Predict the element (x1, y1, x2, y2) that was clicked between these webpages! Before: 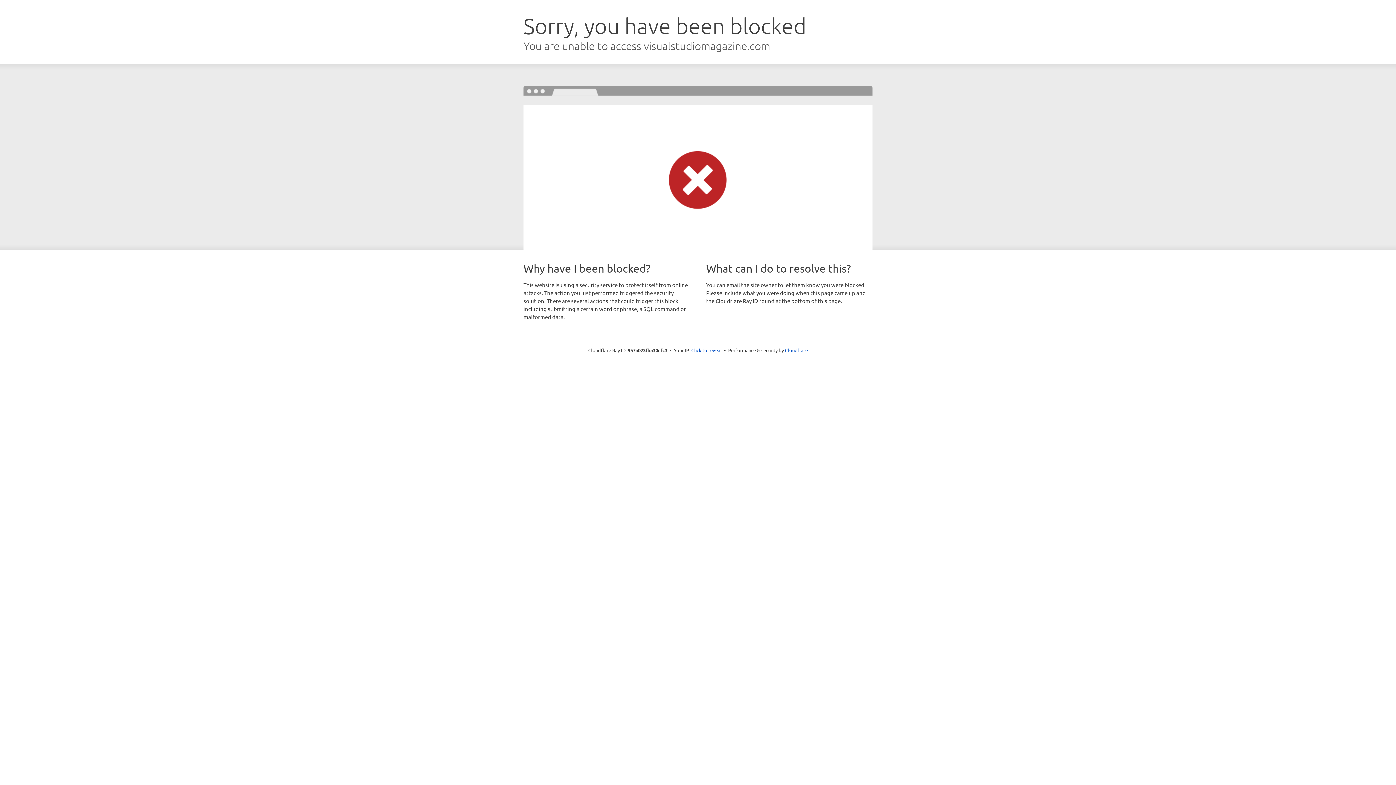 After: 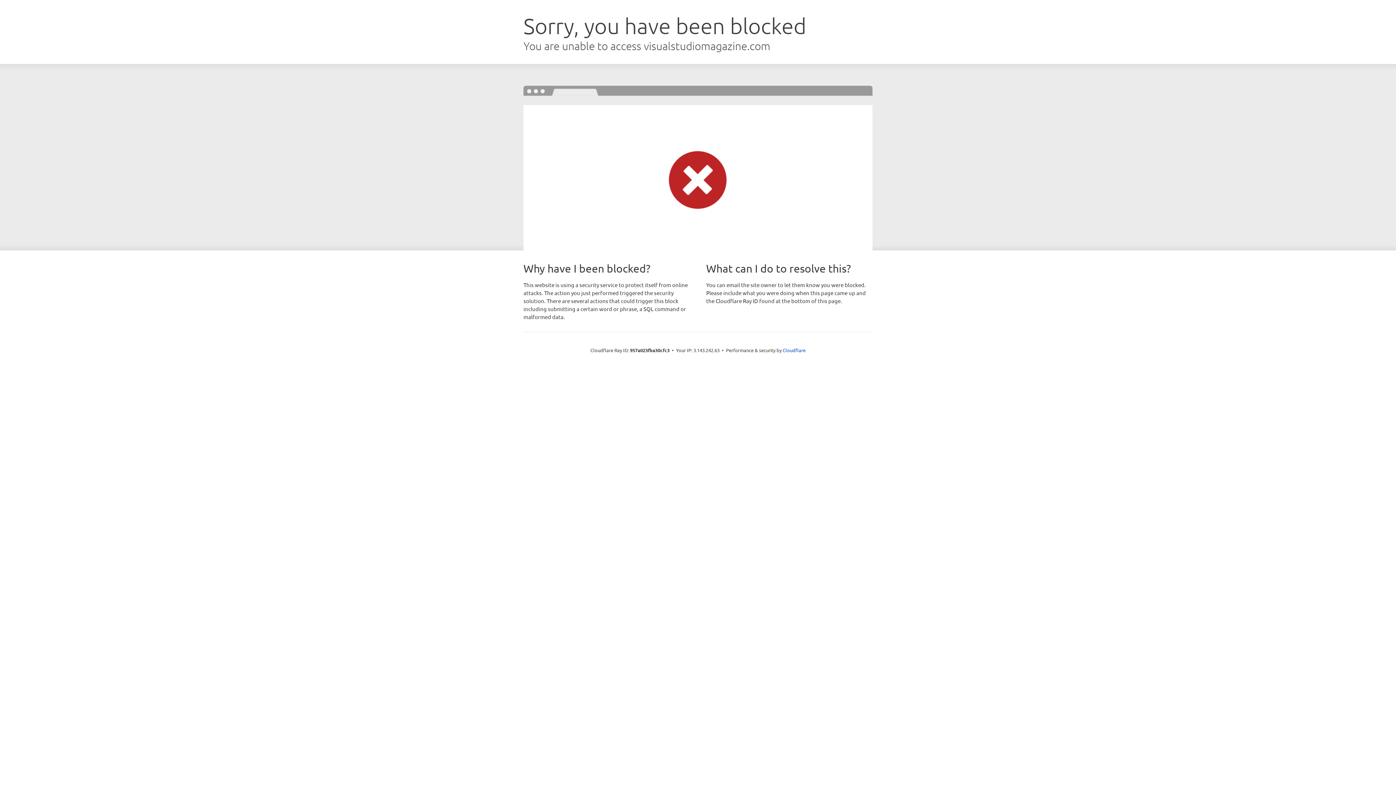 Action: bbox: (691, 346, 722, 353) label: Click to reveal